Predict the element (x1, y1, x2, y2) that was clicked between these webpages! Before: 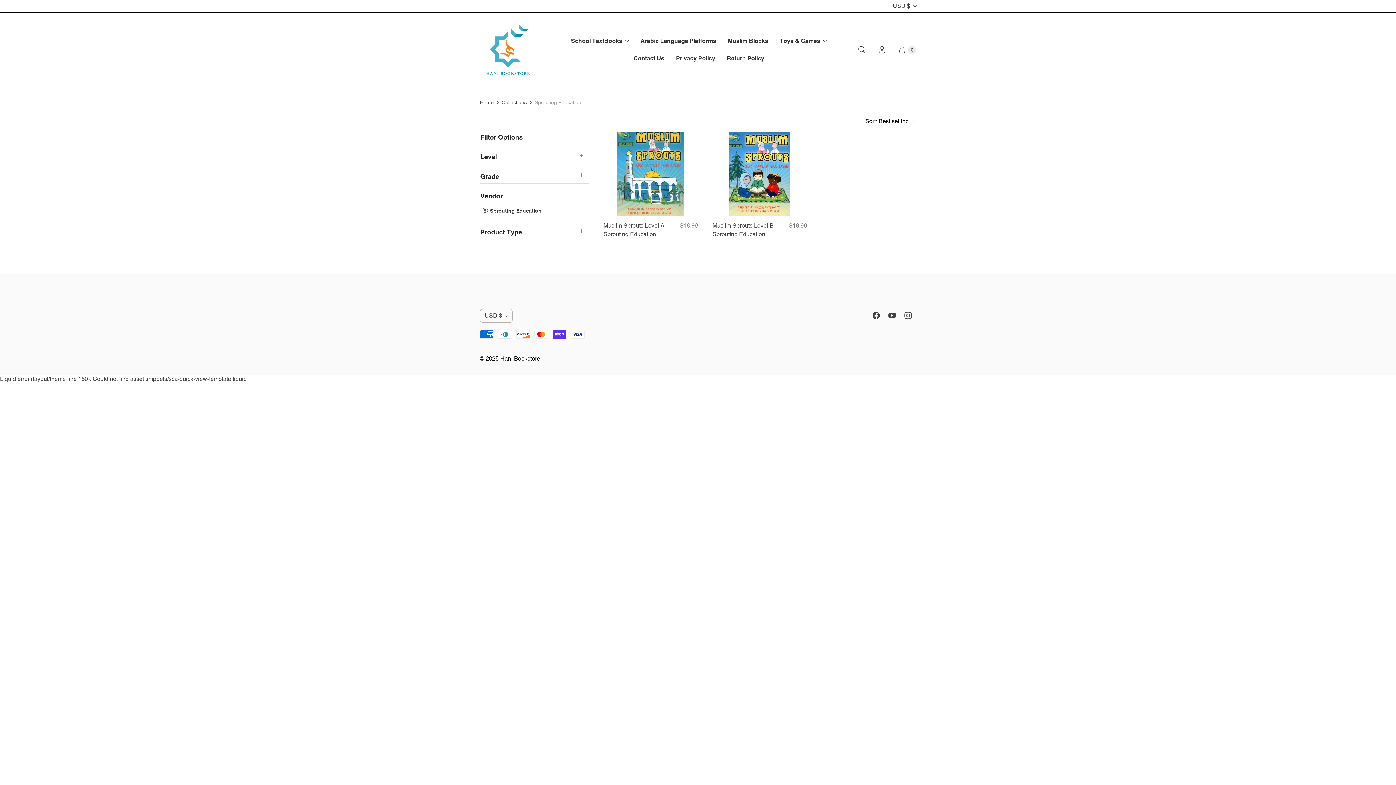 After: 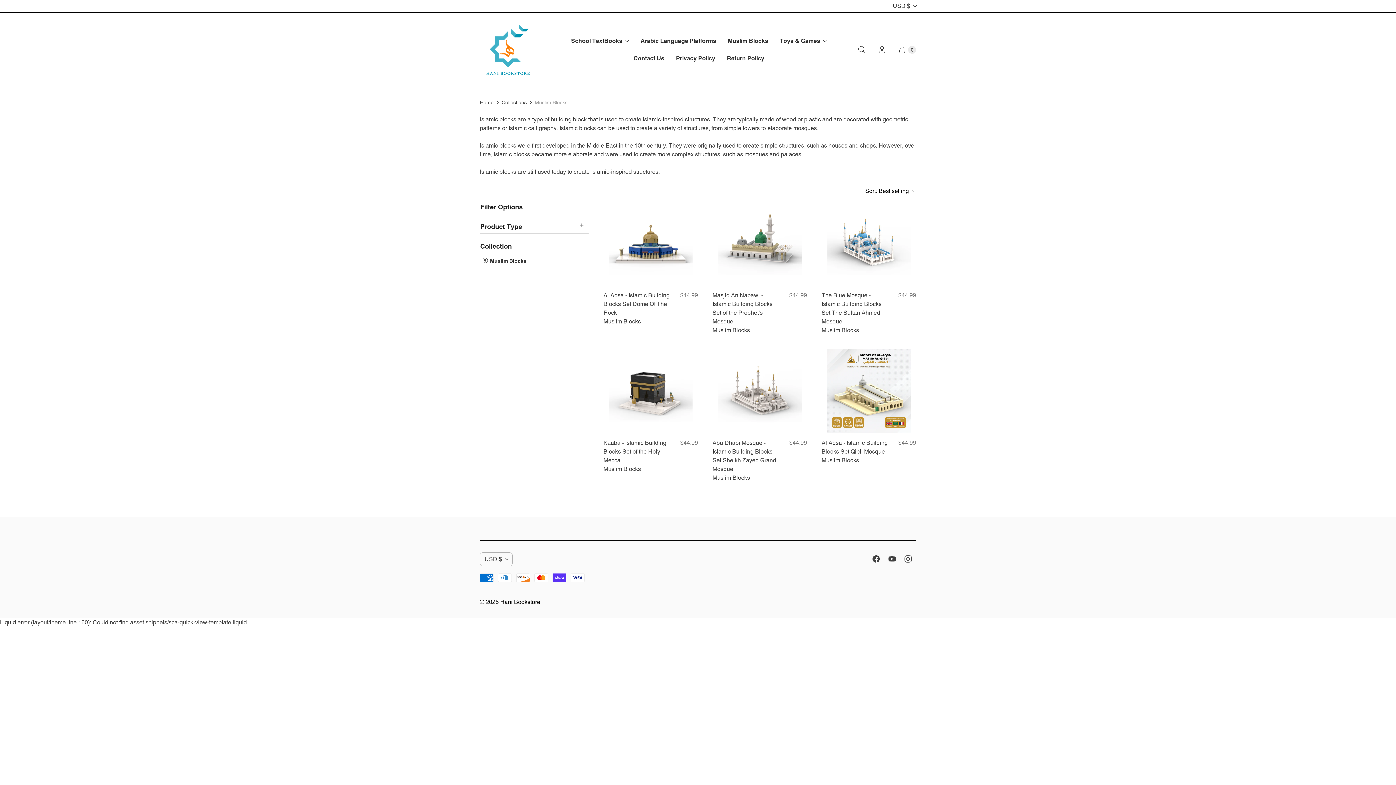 Action: label: Muslim Blocks bbox: (722, 32, 774, 49)